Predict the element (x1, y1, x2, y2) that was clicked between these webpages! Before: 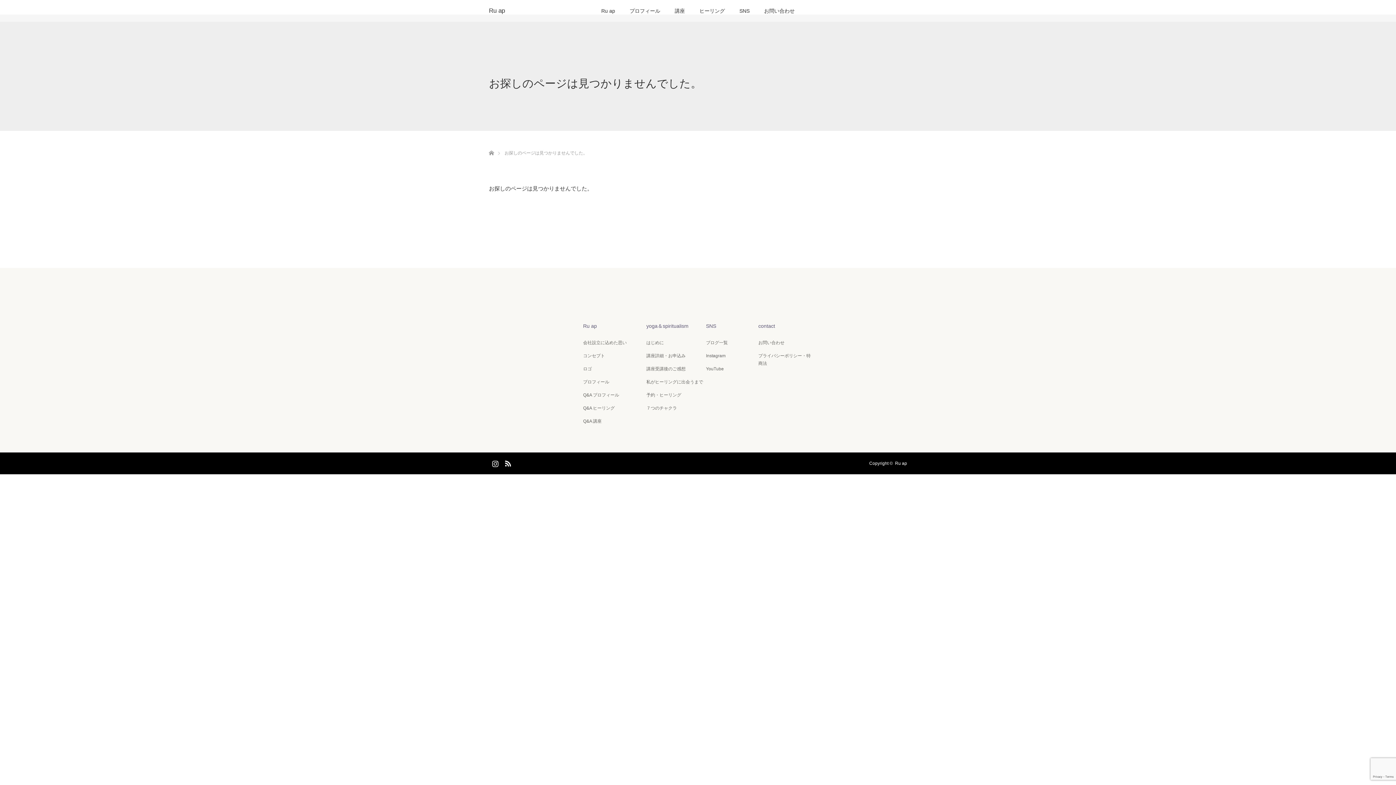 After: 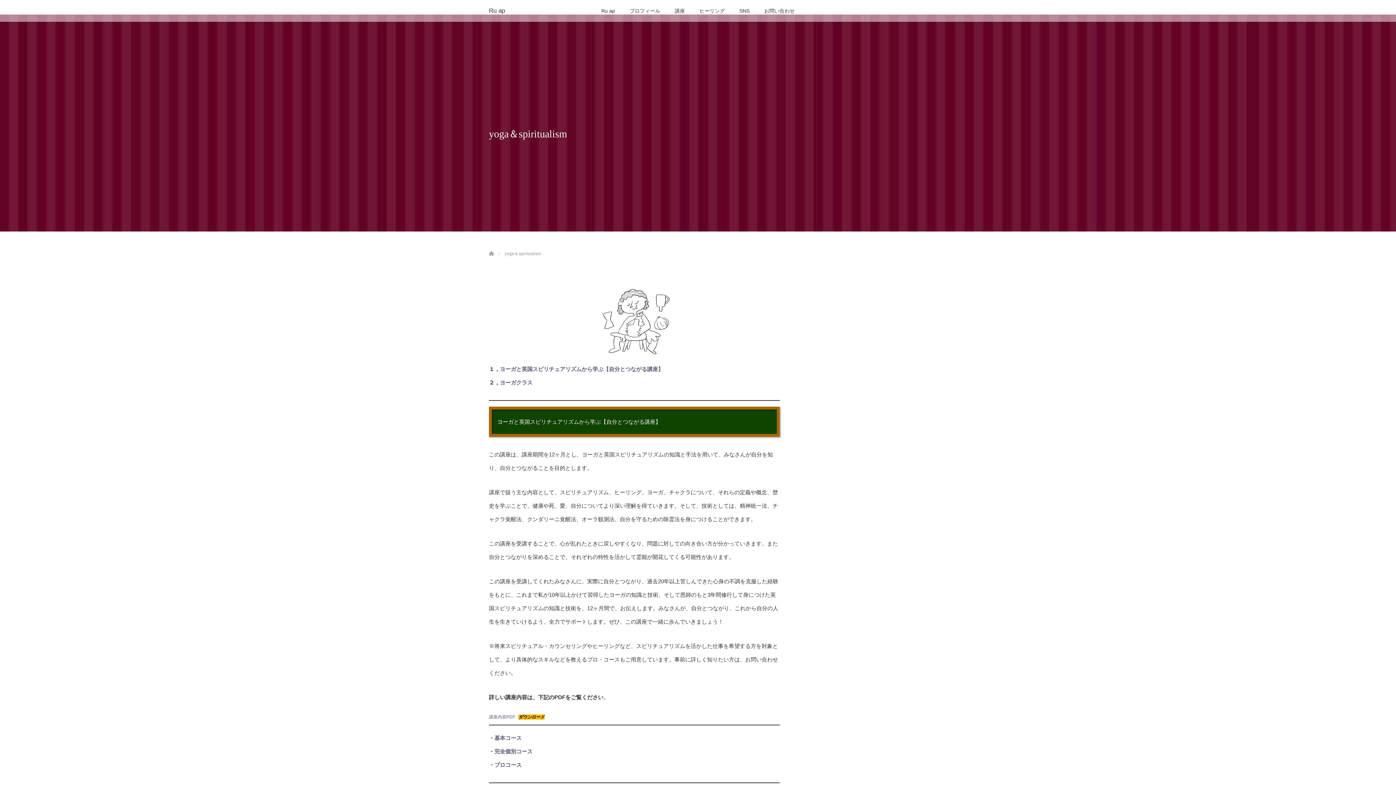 Action: bbox: (646, 352, 704, 360) label: 講座詳細・お申込み